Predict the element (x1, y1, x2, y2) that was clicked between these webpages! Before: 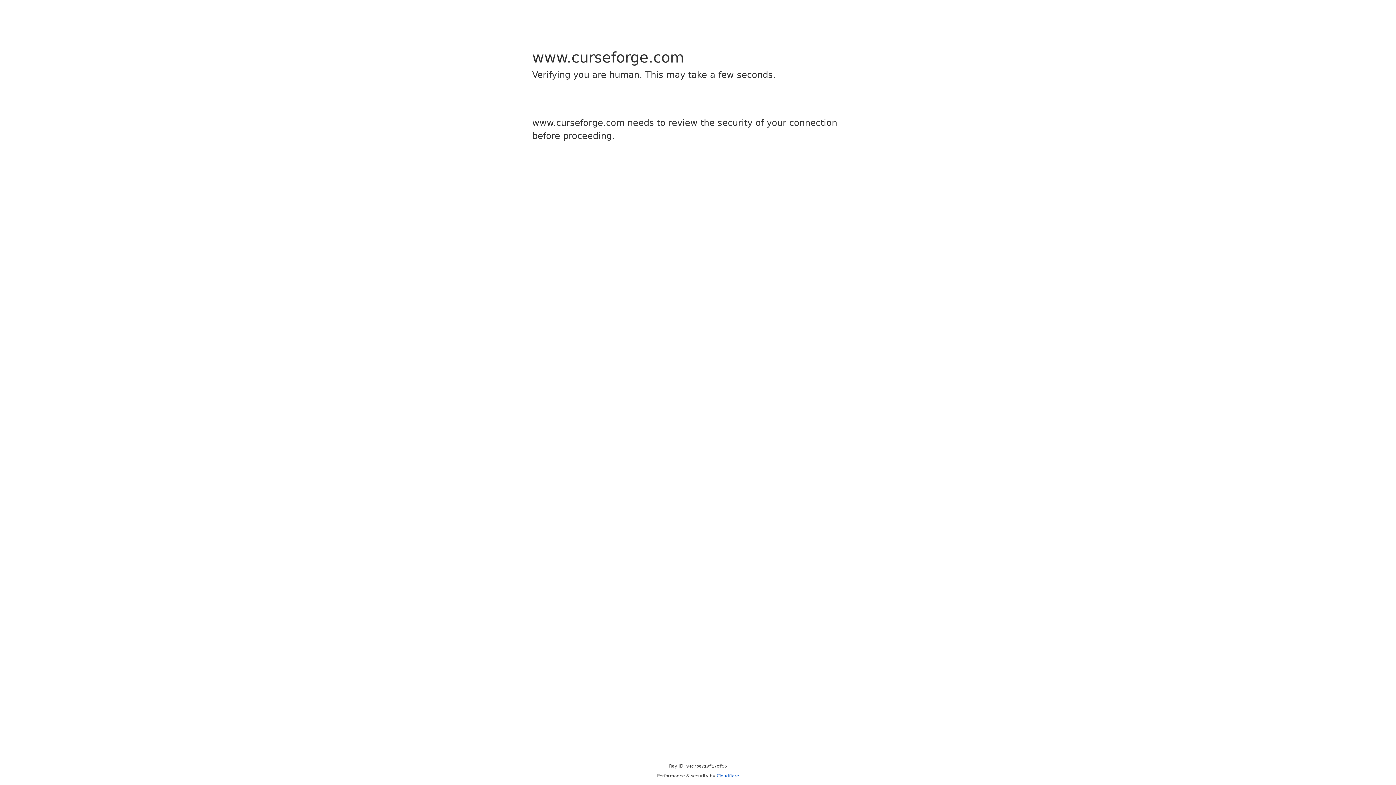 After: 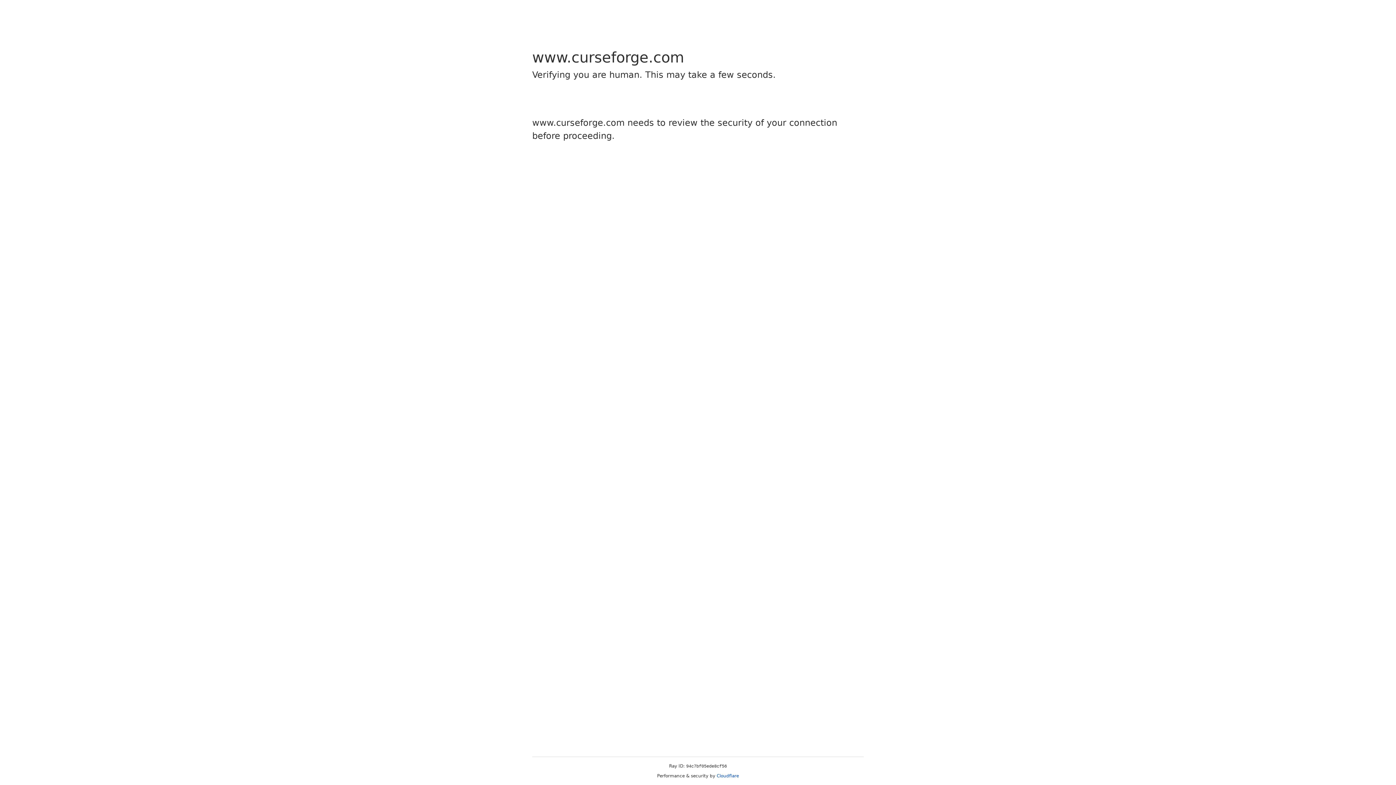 Action: label: Cloudflare bbox: (716, 773, 739, 778)